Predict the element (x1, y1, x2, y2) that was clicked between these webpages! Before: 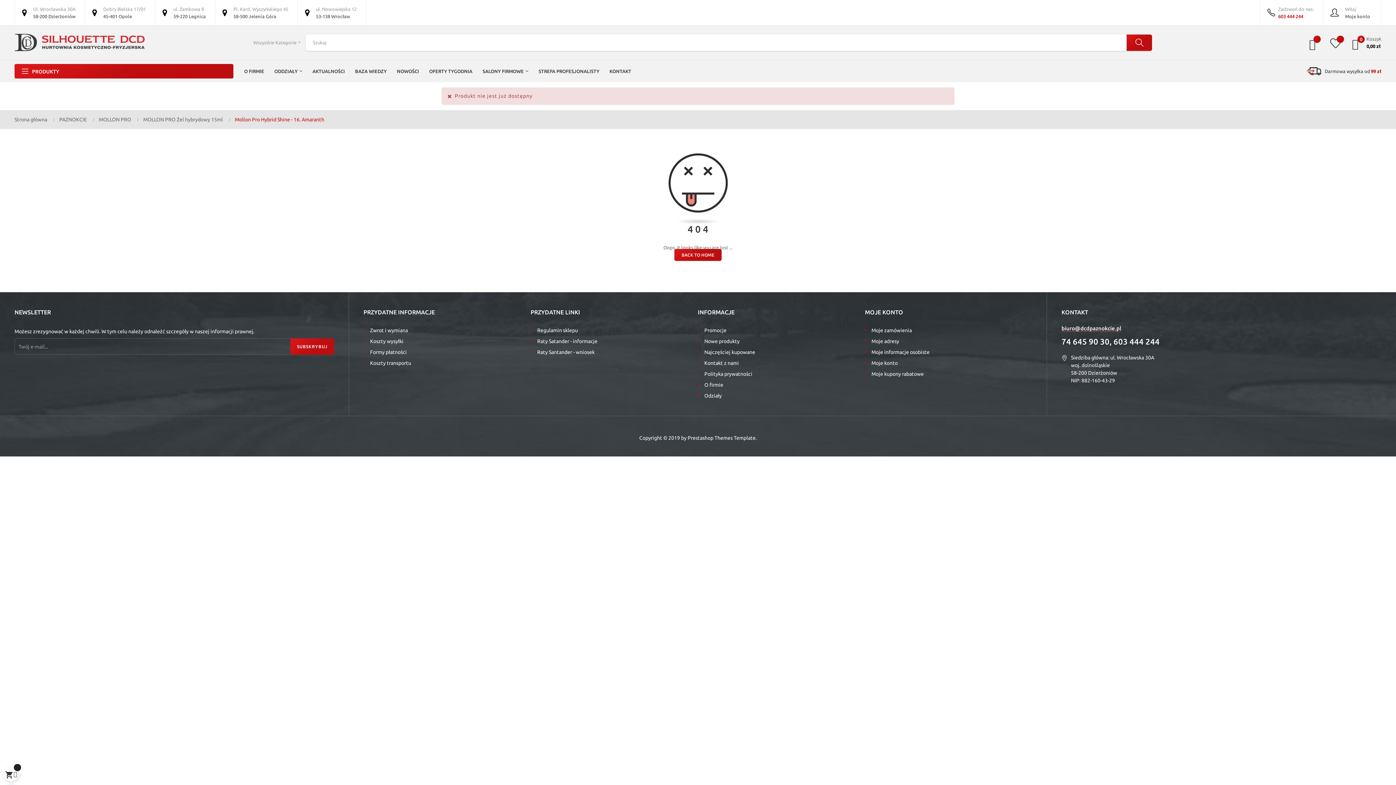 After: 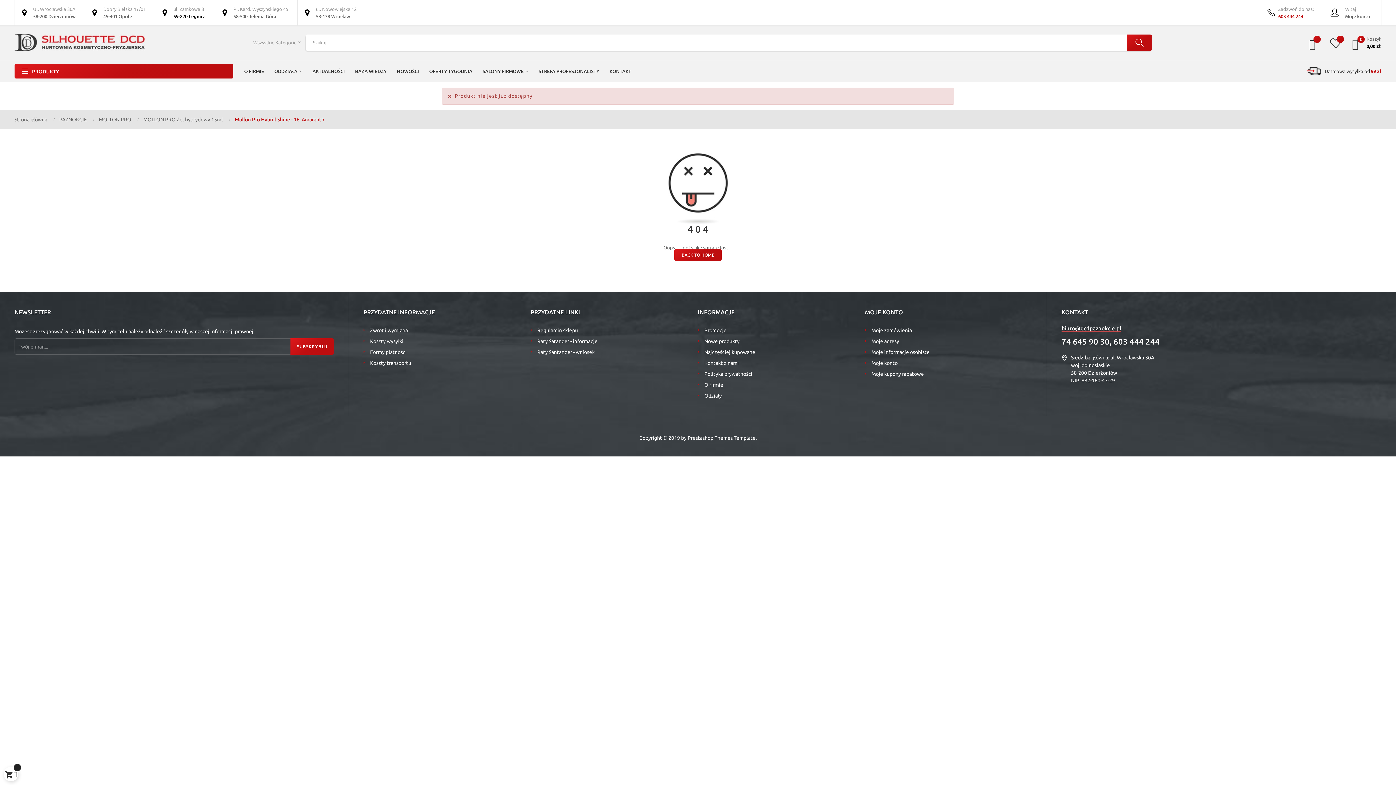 Action: bbox: (155, 0, 214, 25) label: ul. Zamkowa 8
59-220 Legnica